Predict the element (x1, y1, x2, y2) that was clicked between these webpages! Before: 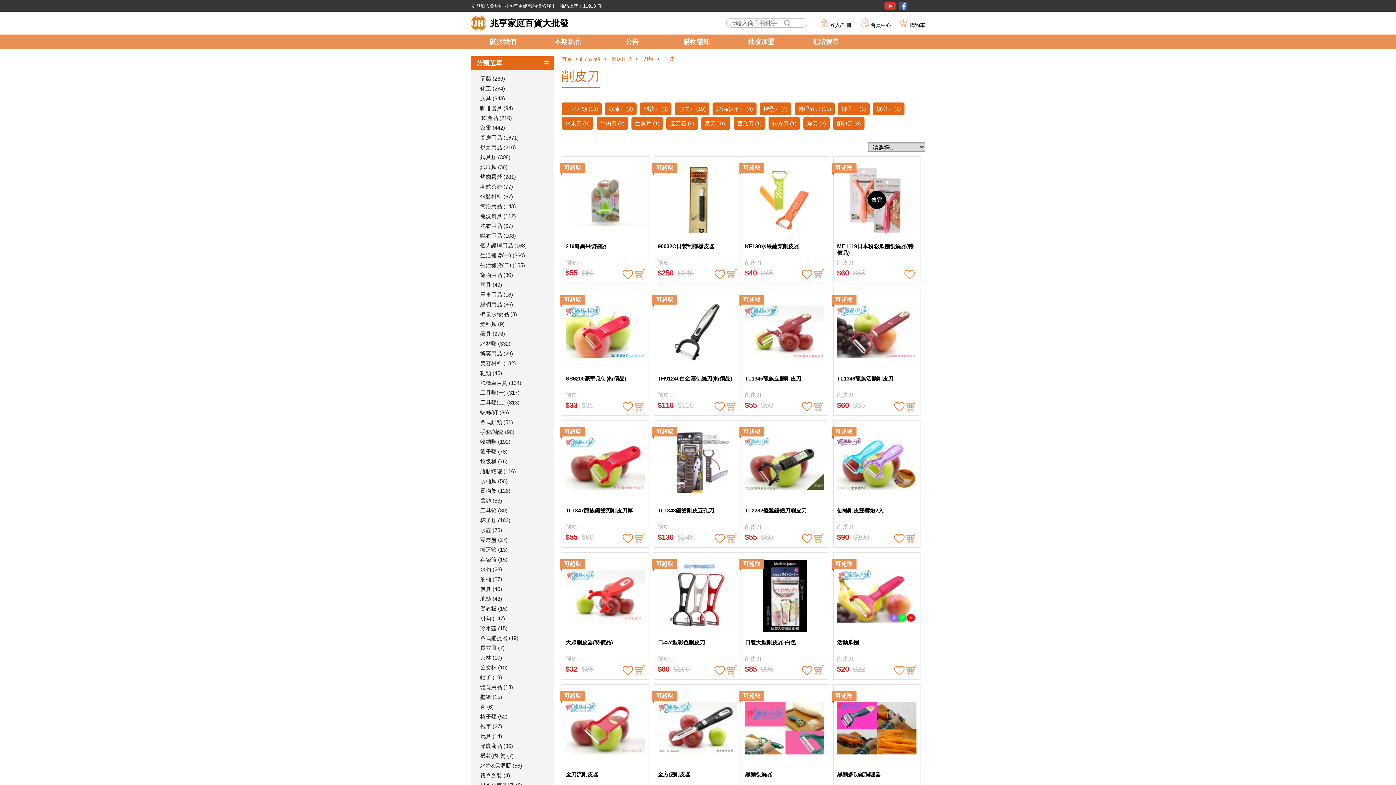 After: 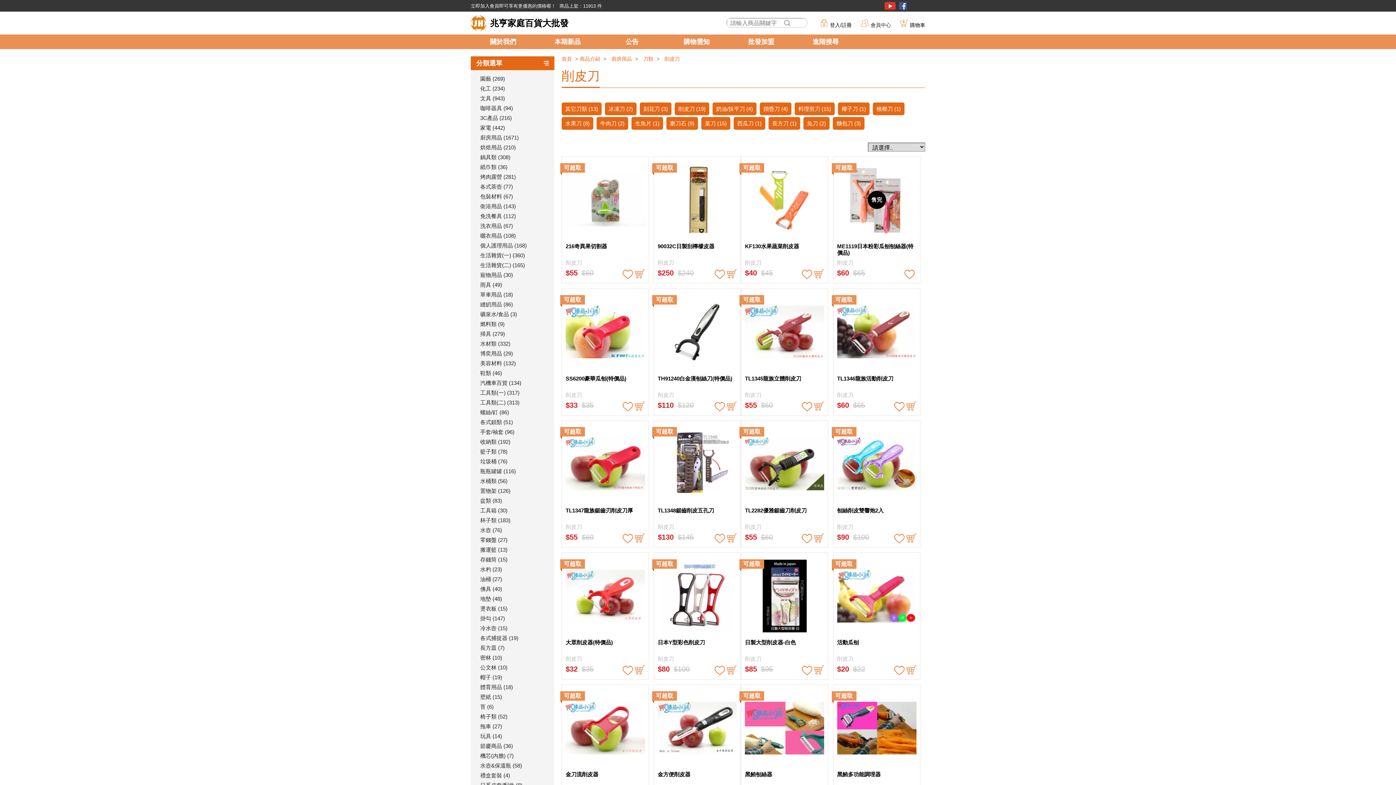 Action: bbox: (657, 391, 674, 398) label: 削皮刀